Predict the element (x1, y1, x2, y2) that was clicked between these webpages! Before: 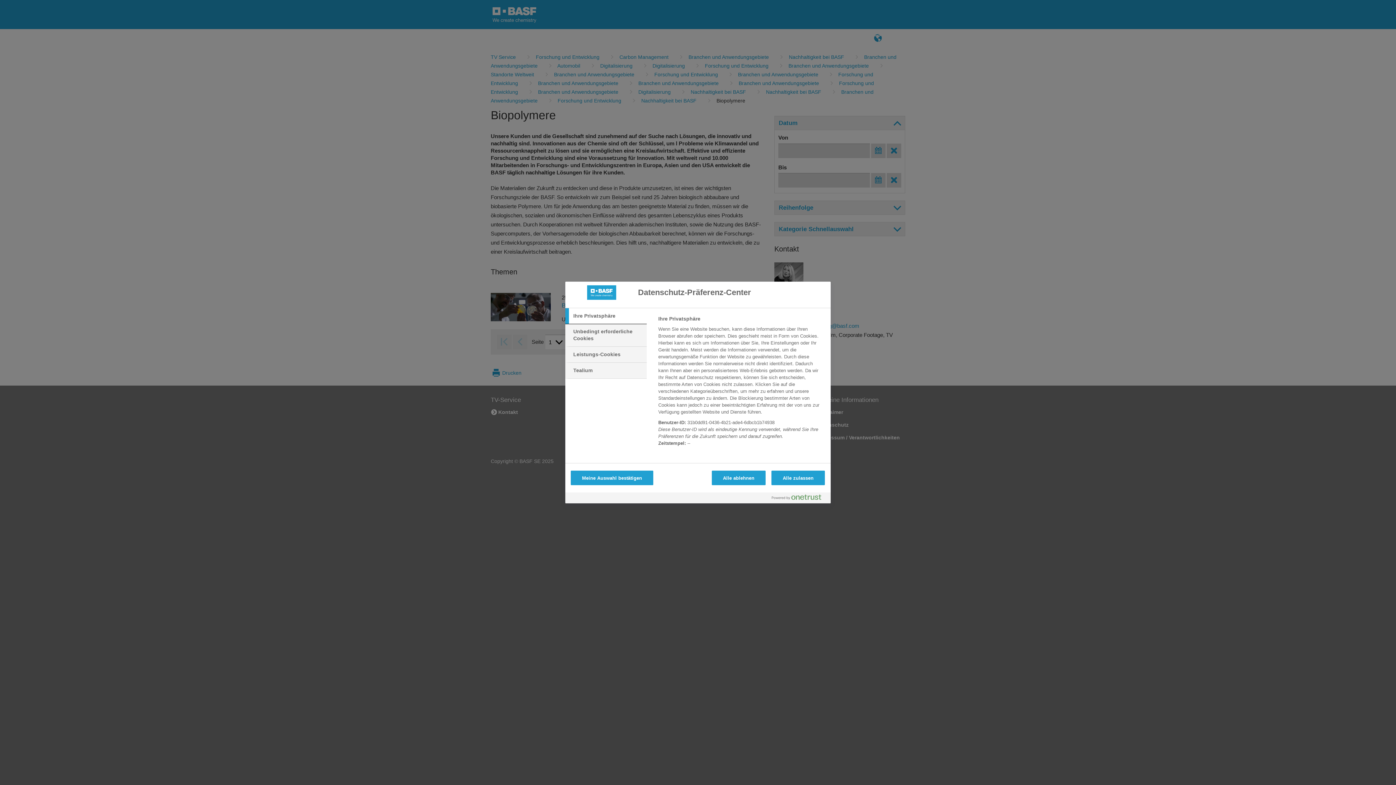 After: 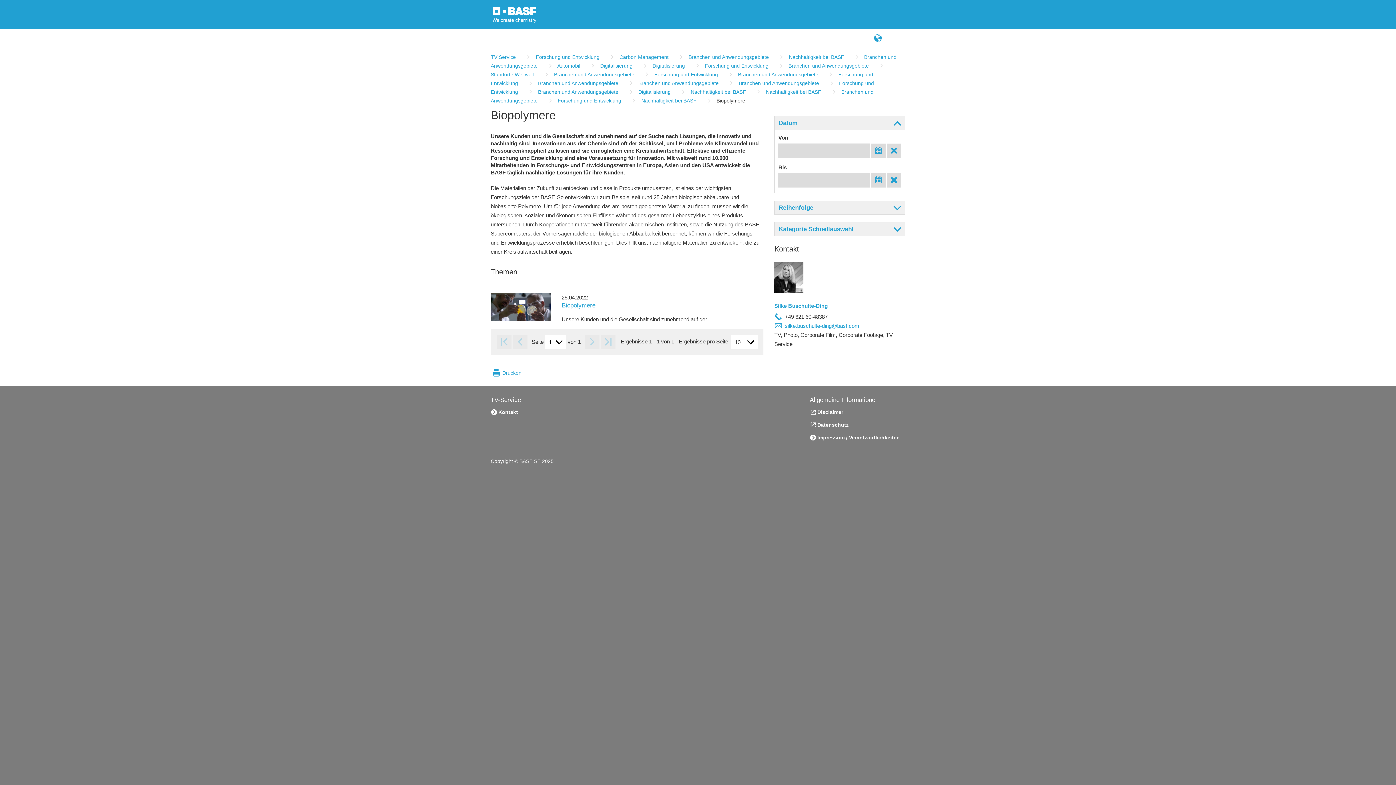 Action: bbox: (570, 470, 653, 485) label: Meine Auswahl bestätigen